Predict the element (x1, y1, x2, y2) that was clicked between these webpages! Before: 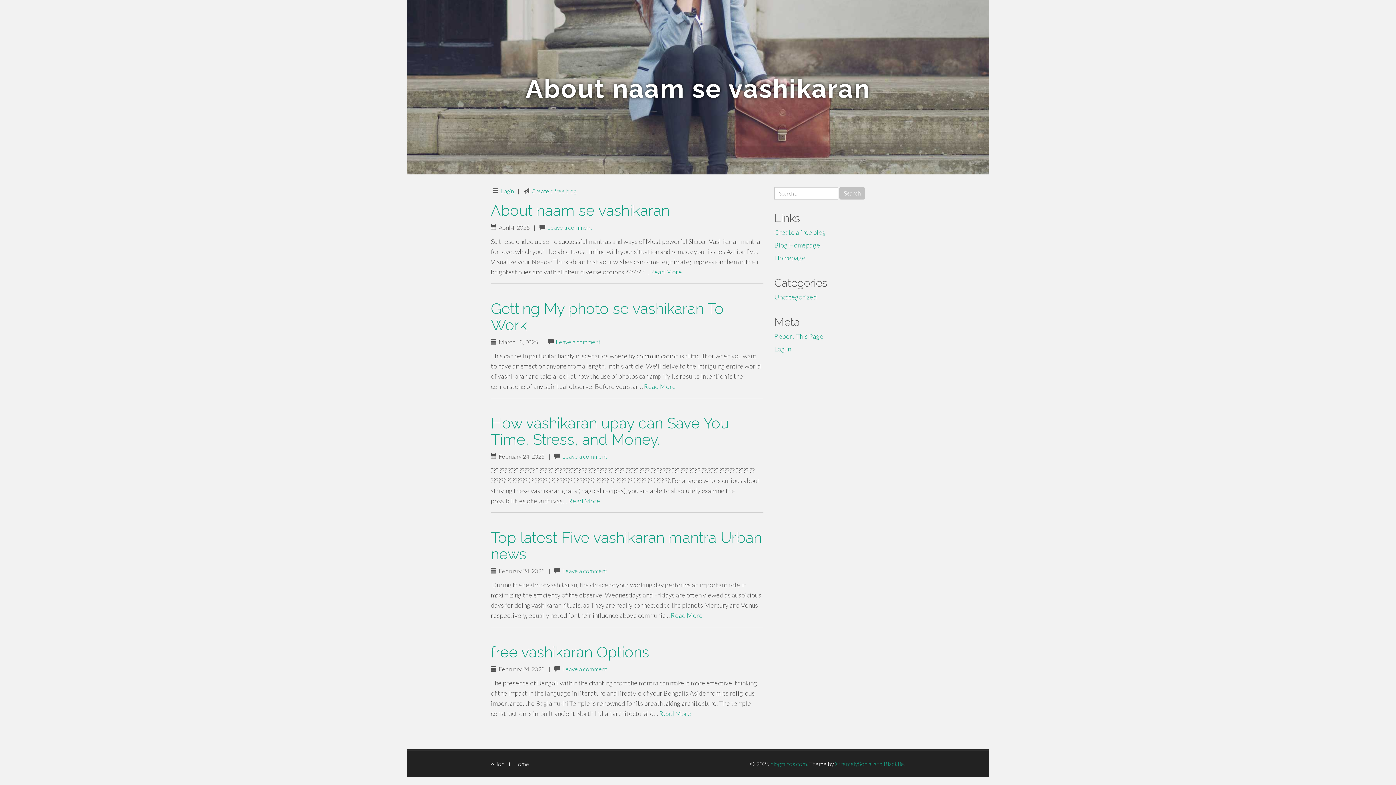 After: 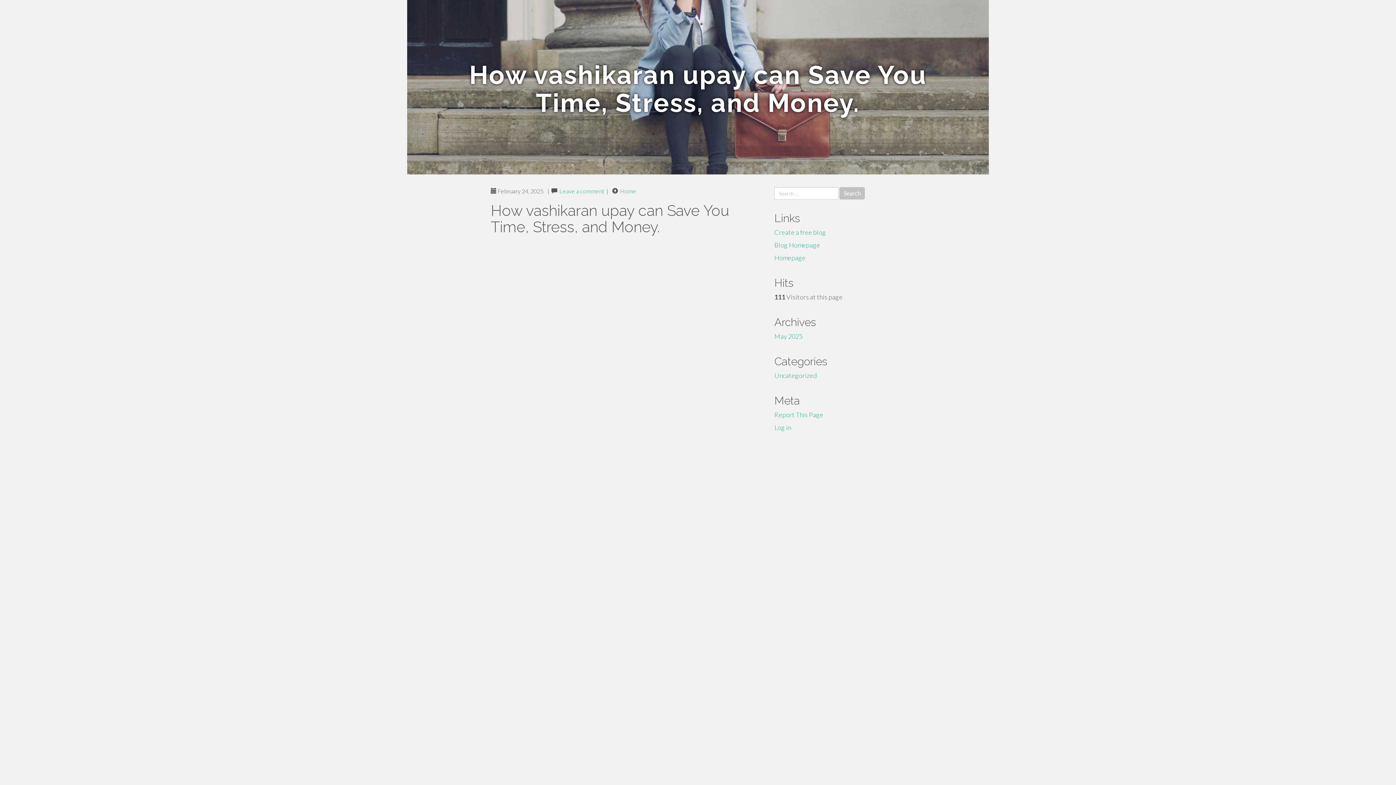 Action: bbox: (568, 497, 600, 505) label: Read More